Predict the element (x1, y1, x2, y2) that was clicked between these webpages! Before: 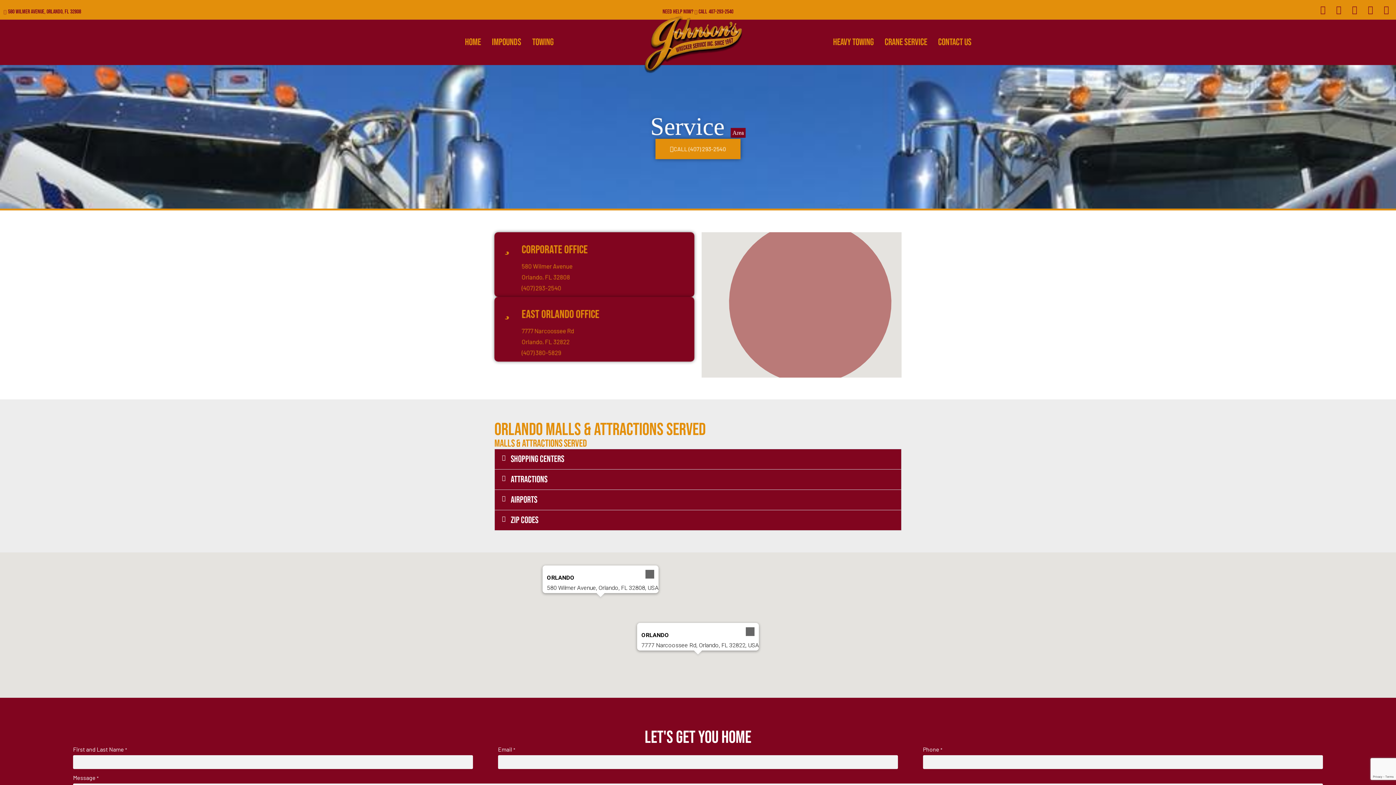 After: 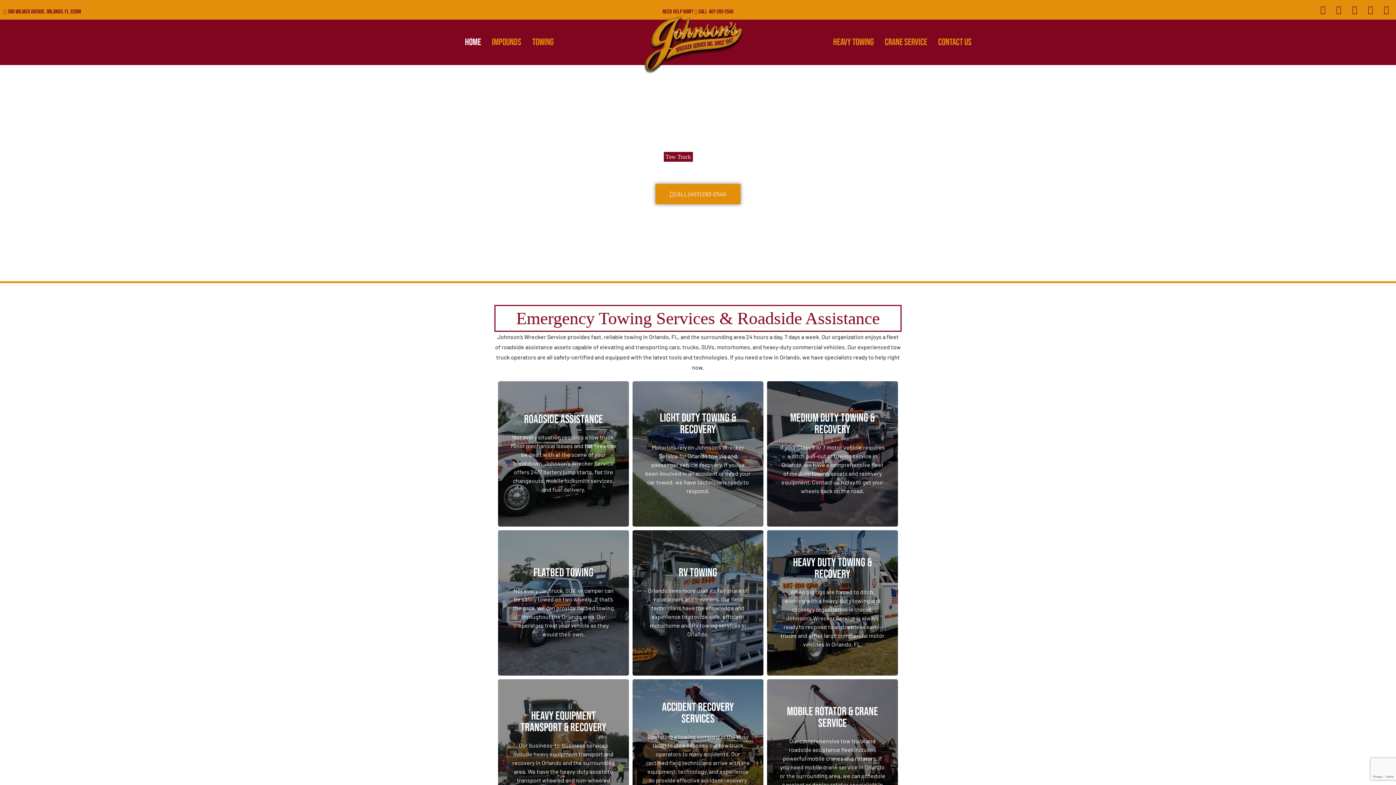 Action: bbox: (638, 8, 748, 75)